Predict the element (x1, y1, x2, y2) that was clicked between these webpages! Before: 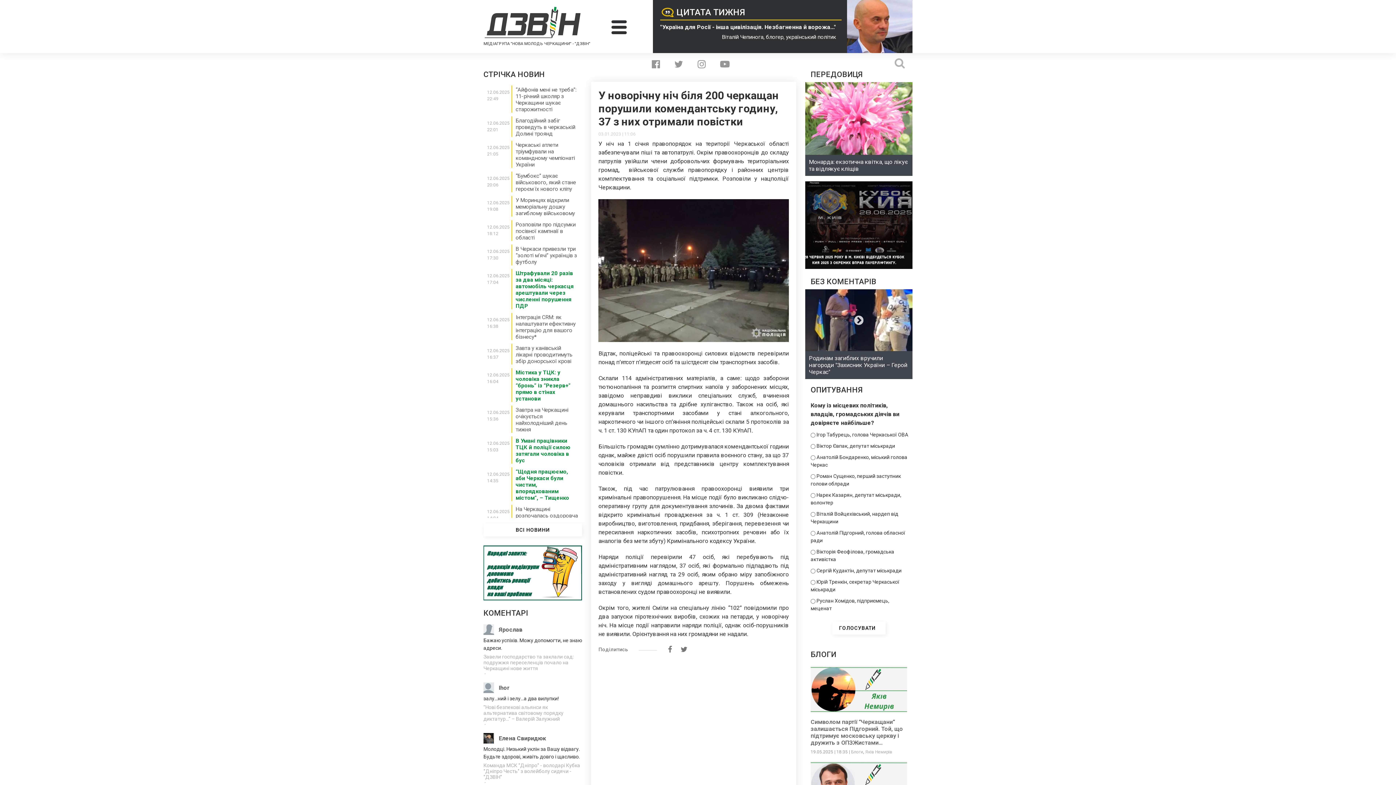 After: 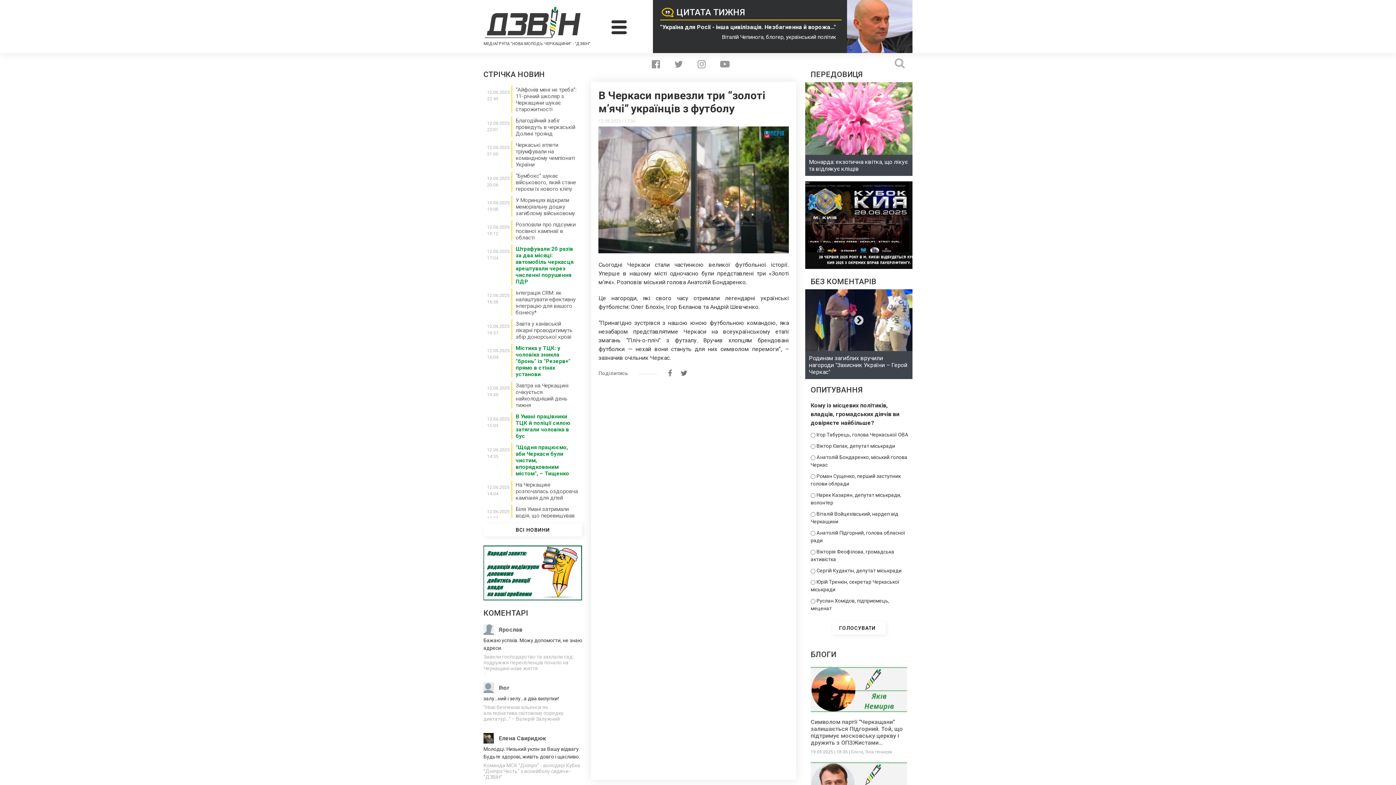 Action: bbox: (515, 245, 578, 265) label: В Черкаси привезли три “золоті мʼячі” українців з футболу